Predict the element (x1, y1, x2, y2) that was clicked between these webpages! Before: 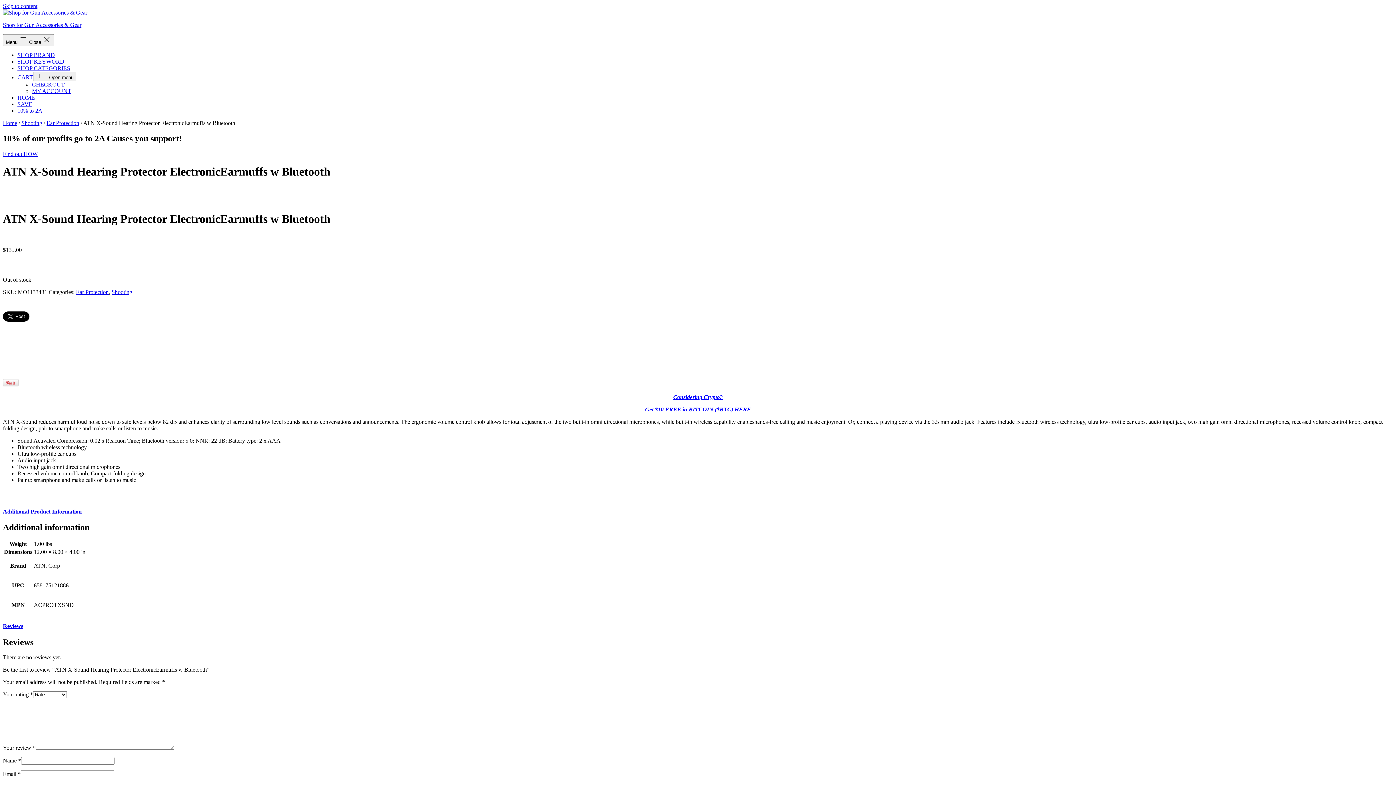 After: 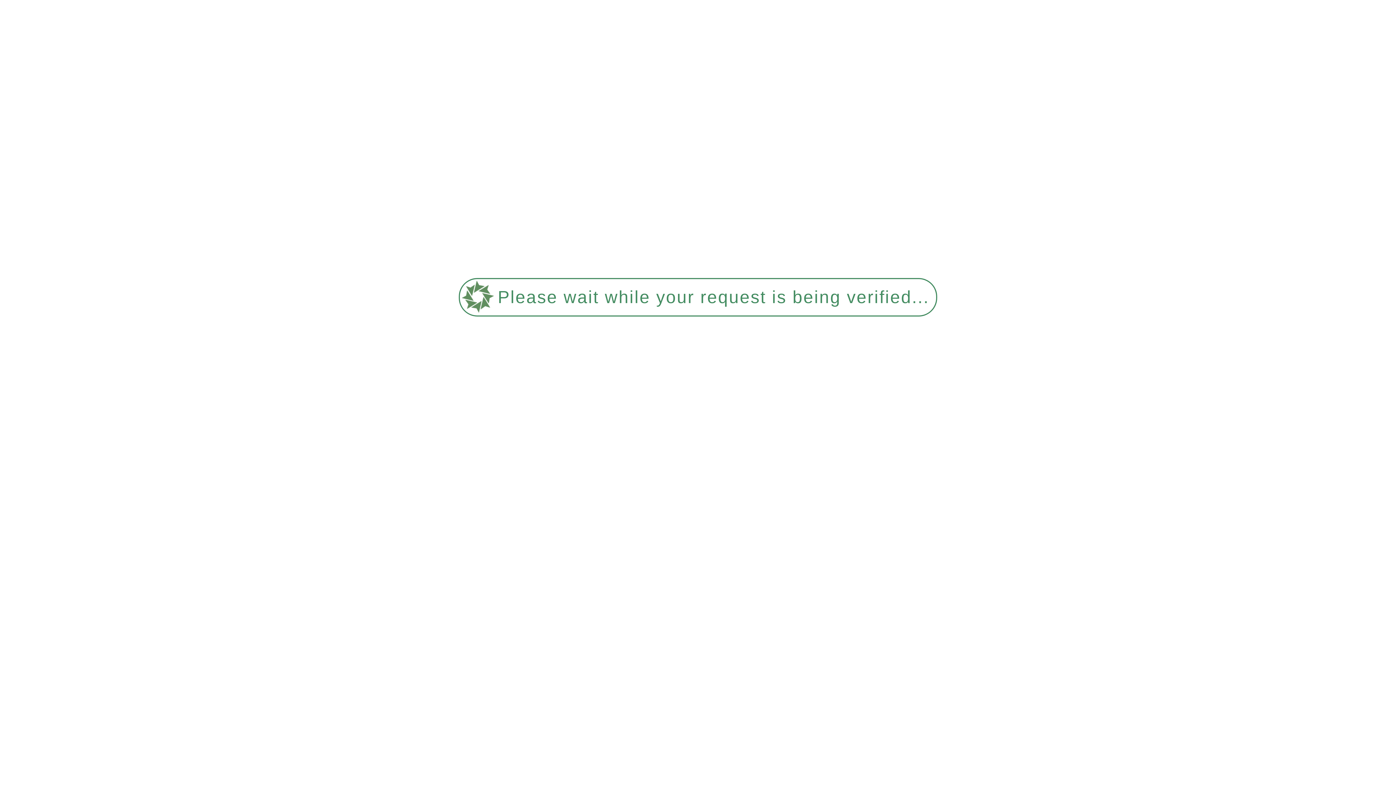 Action: bbox: (2, 21, 81, 28) label: Shop for Gun Accessories & Gear